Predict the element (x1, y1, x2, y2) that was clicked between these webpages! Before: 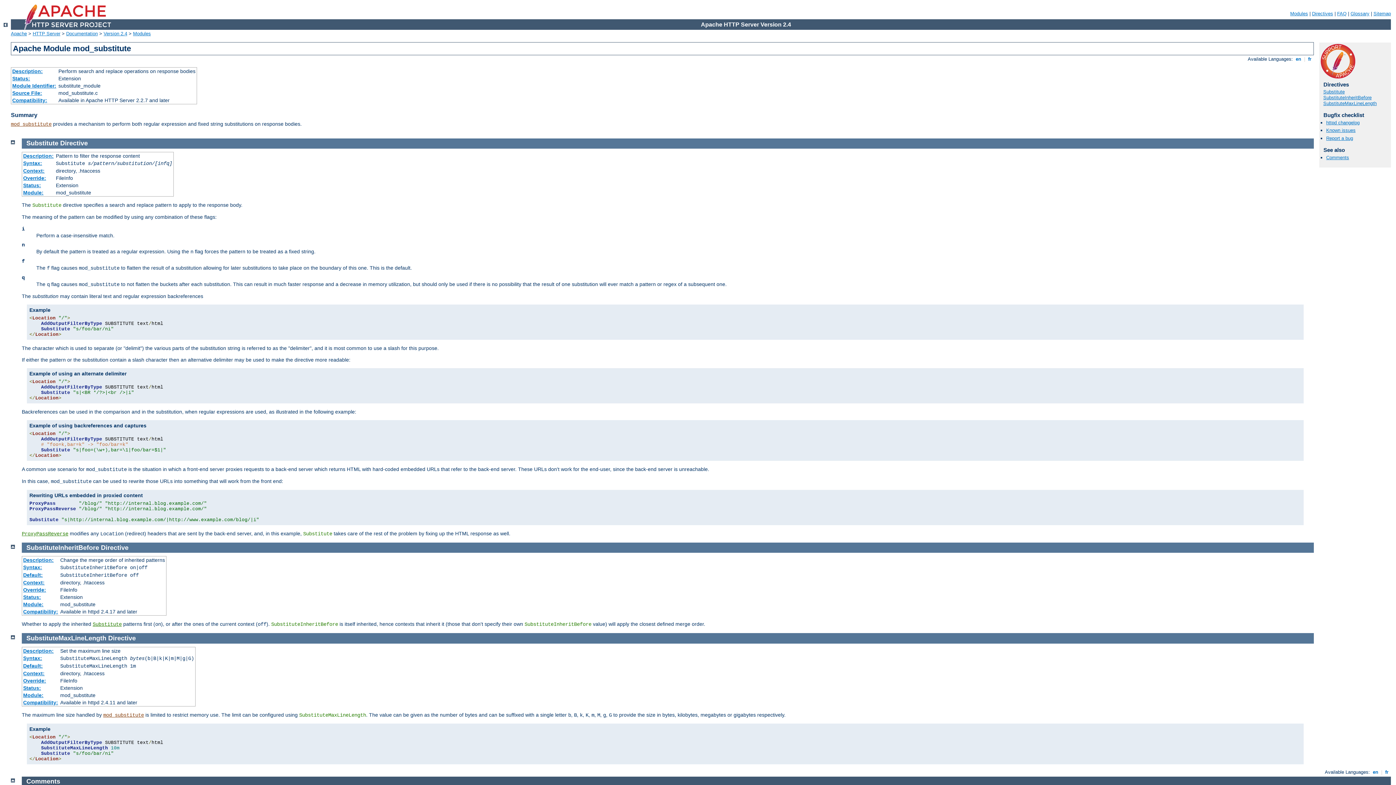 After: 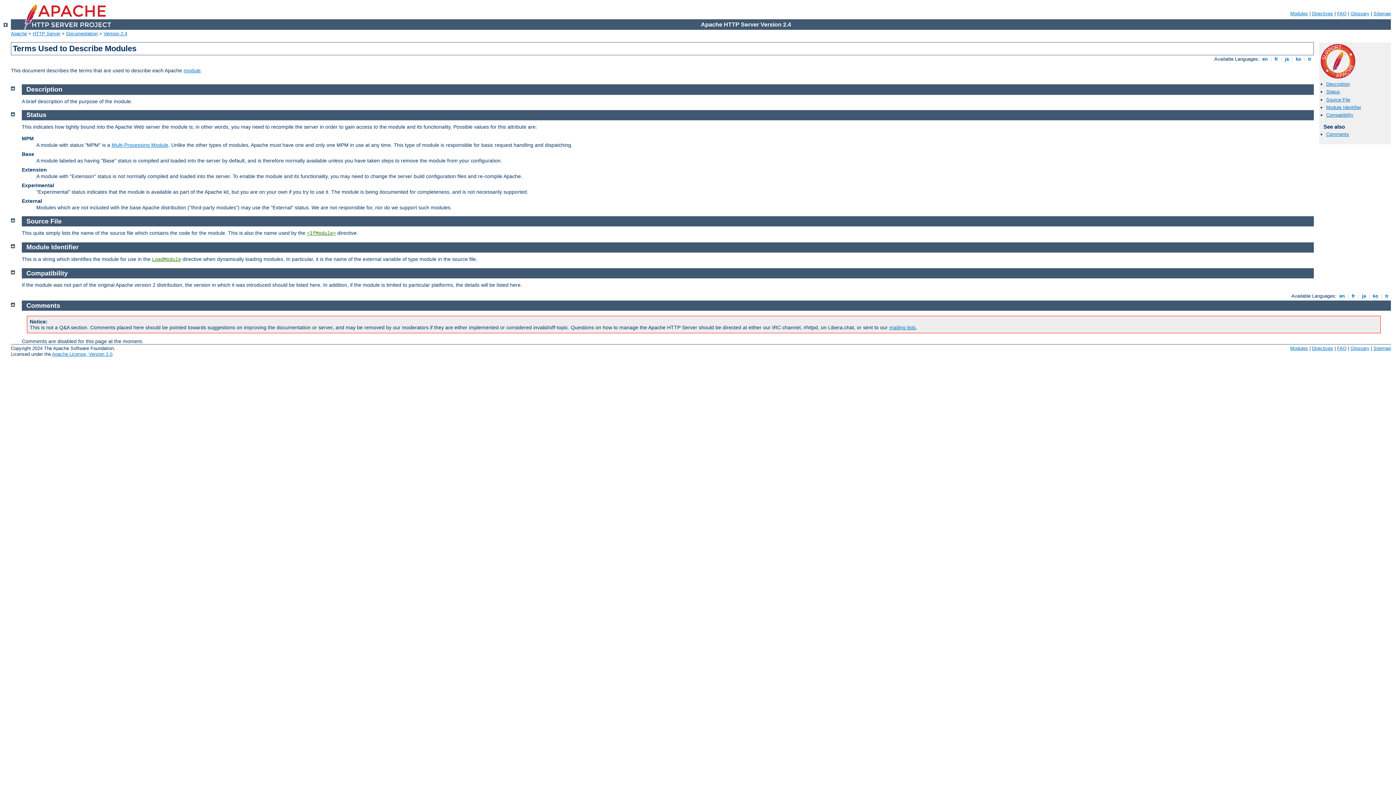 Action: bbox: (12, 68, 42, 74) label: Description: